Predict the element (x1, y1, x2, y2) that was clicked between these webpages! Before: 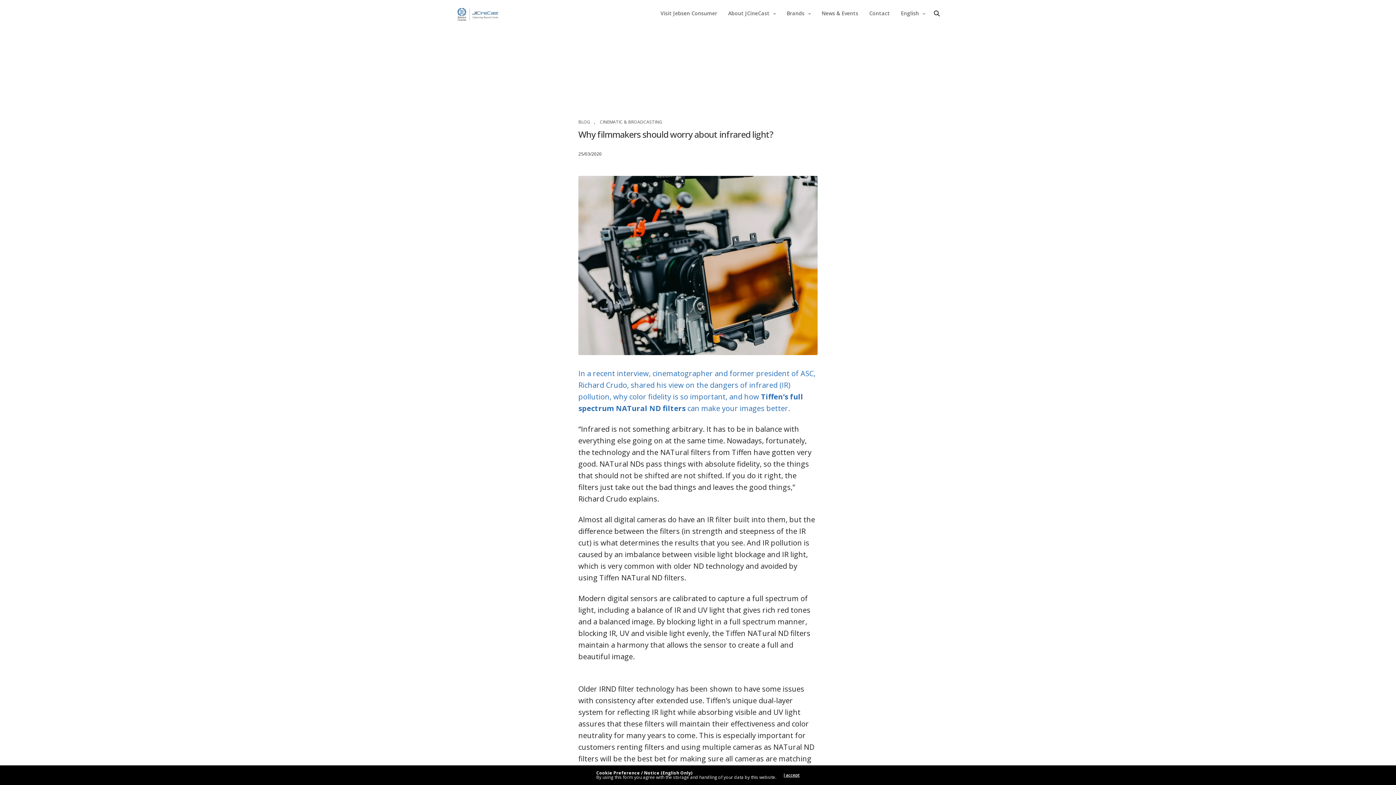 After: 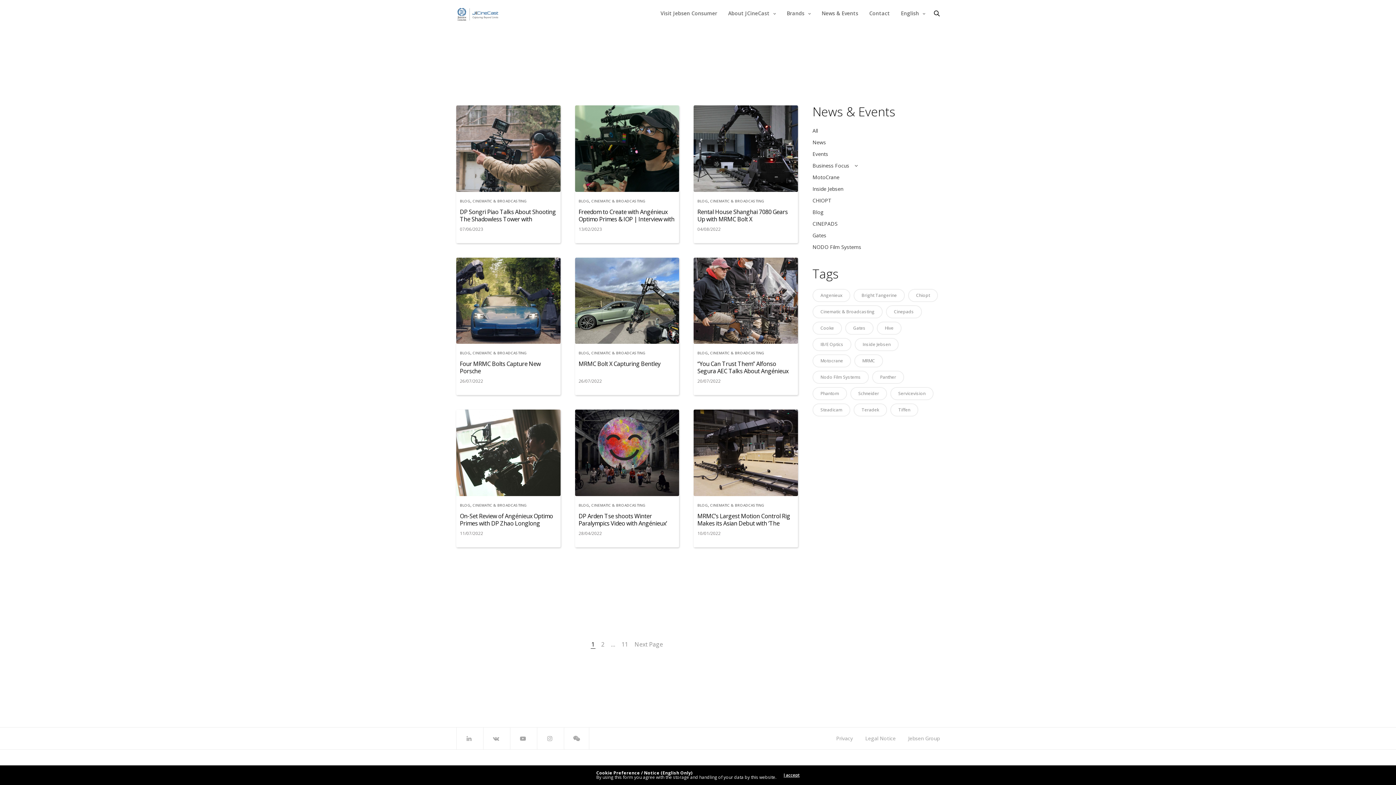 Action: bbox: (574, 120, 594, 124) label: BLOG